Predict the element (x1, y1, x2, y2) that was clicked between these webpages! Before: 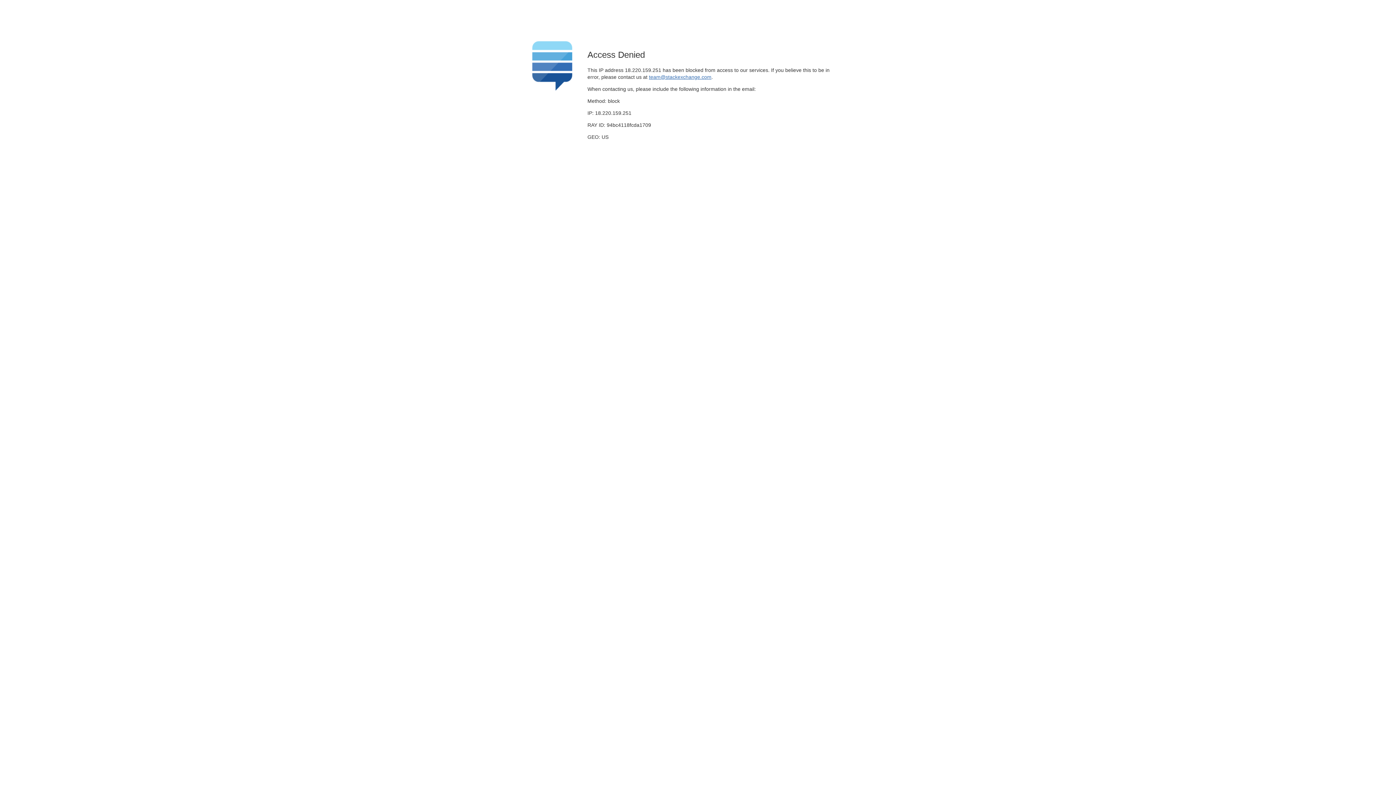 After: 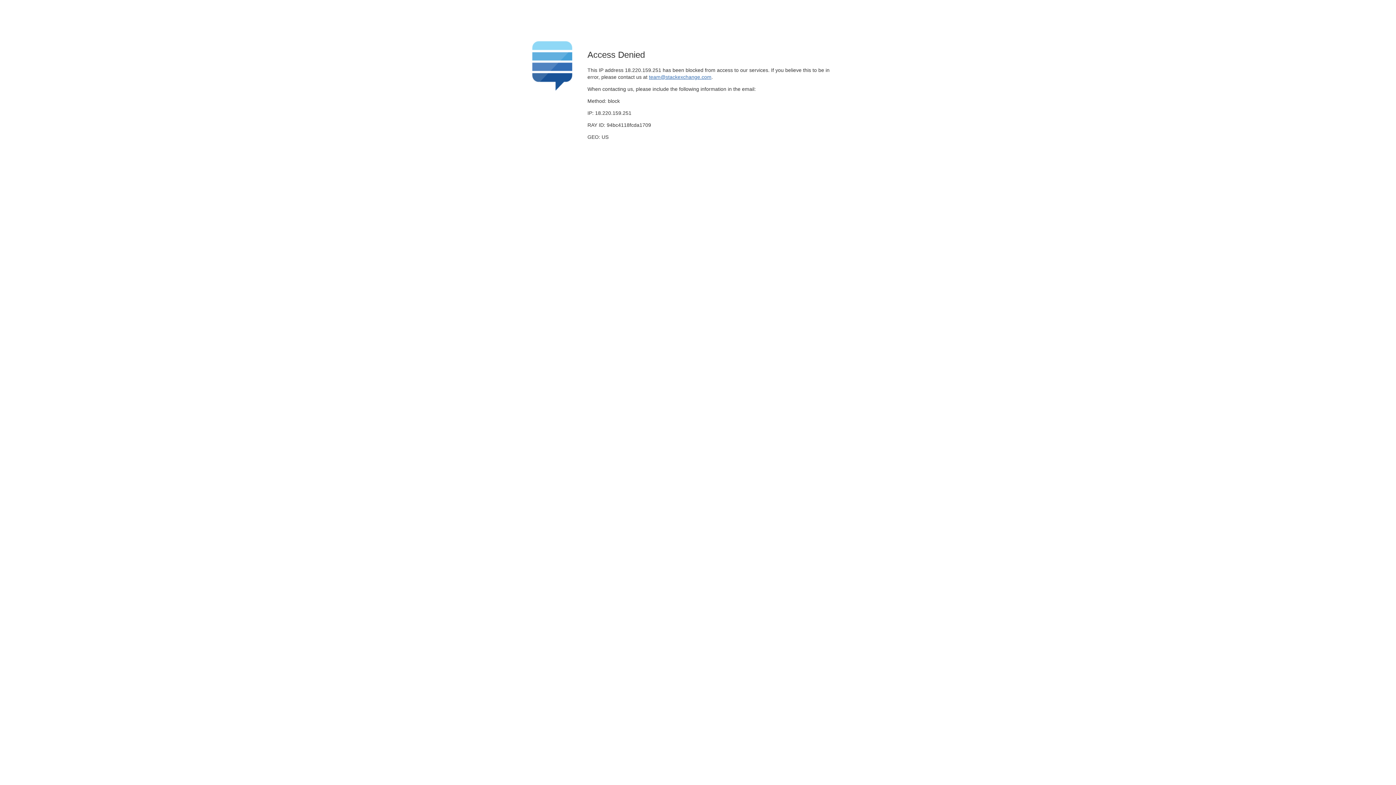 Action: label: team@stackexchange.com bbox: (649, 74, 711, 79)